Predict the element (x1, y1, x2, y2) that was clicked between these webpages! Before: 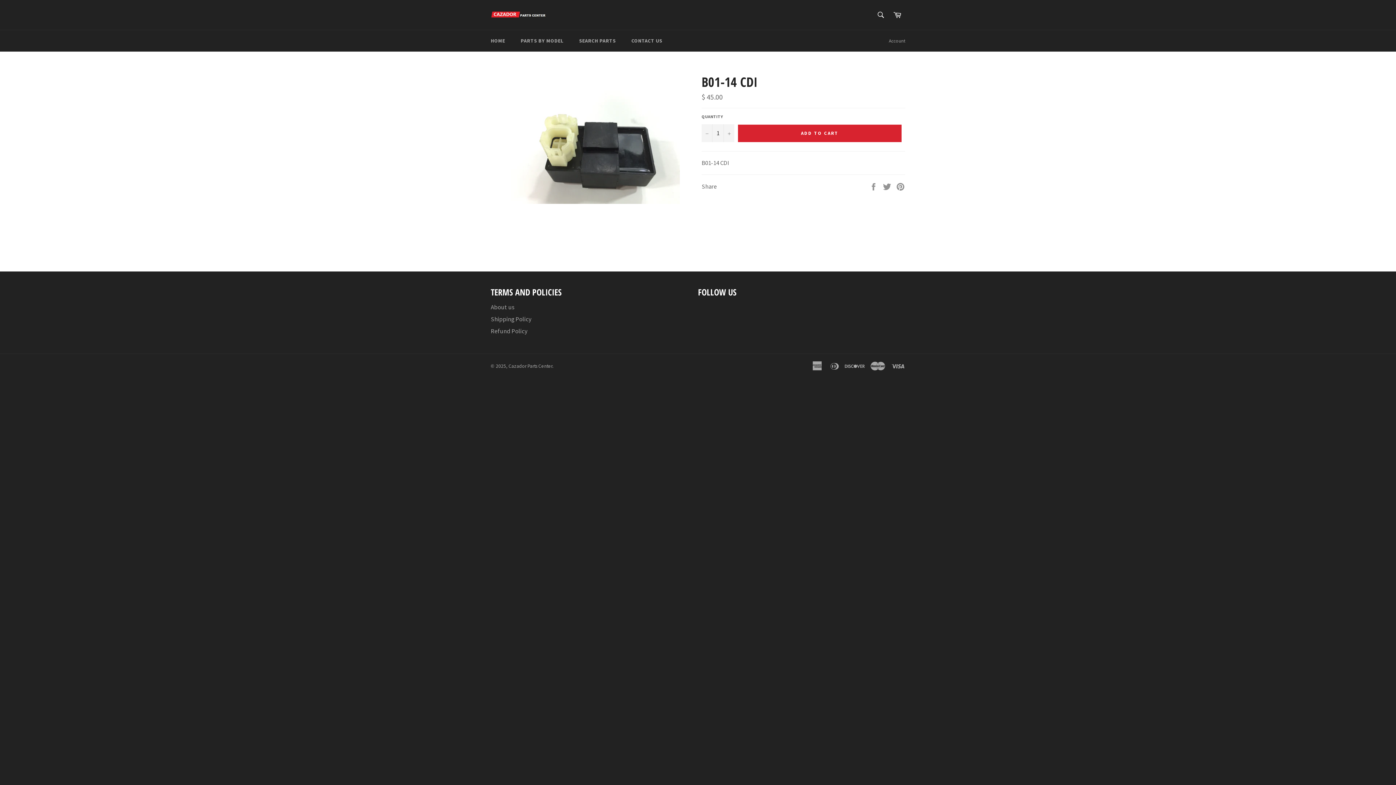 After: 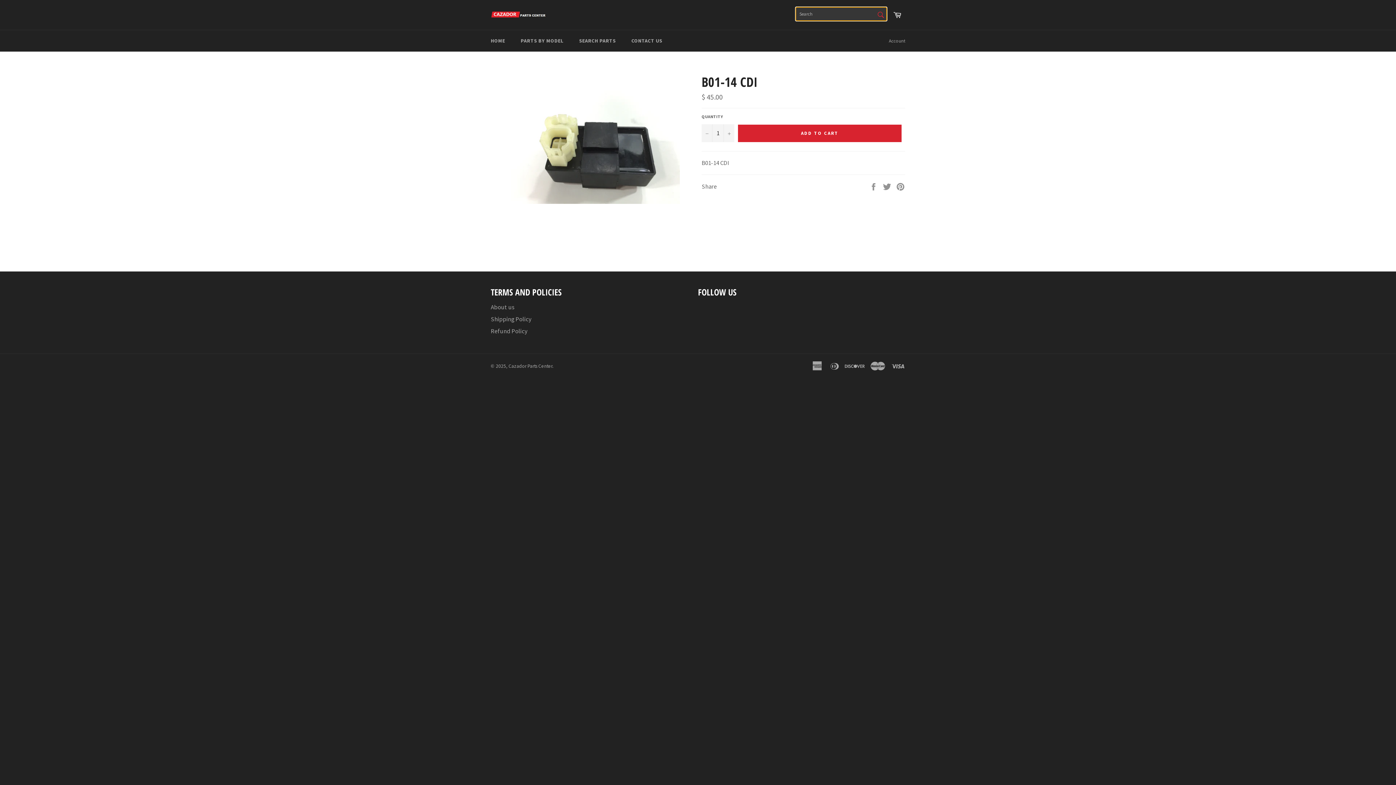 Action: bbox: (873, 7, 888, 22) label: Search